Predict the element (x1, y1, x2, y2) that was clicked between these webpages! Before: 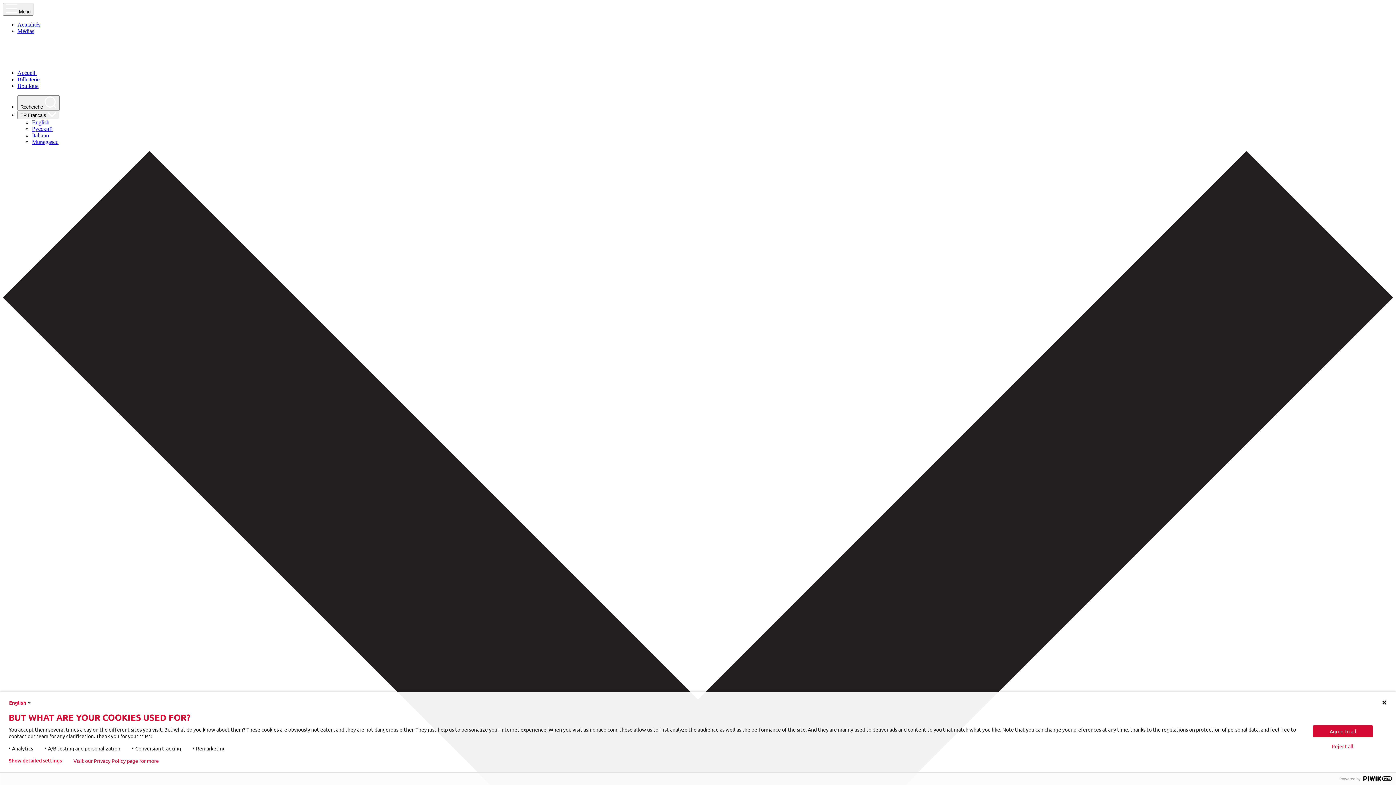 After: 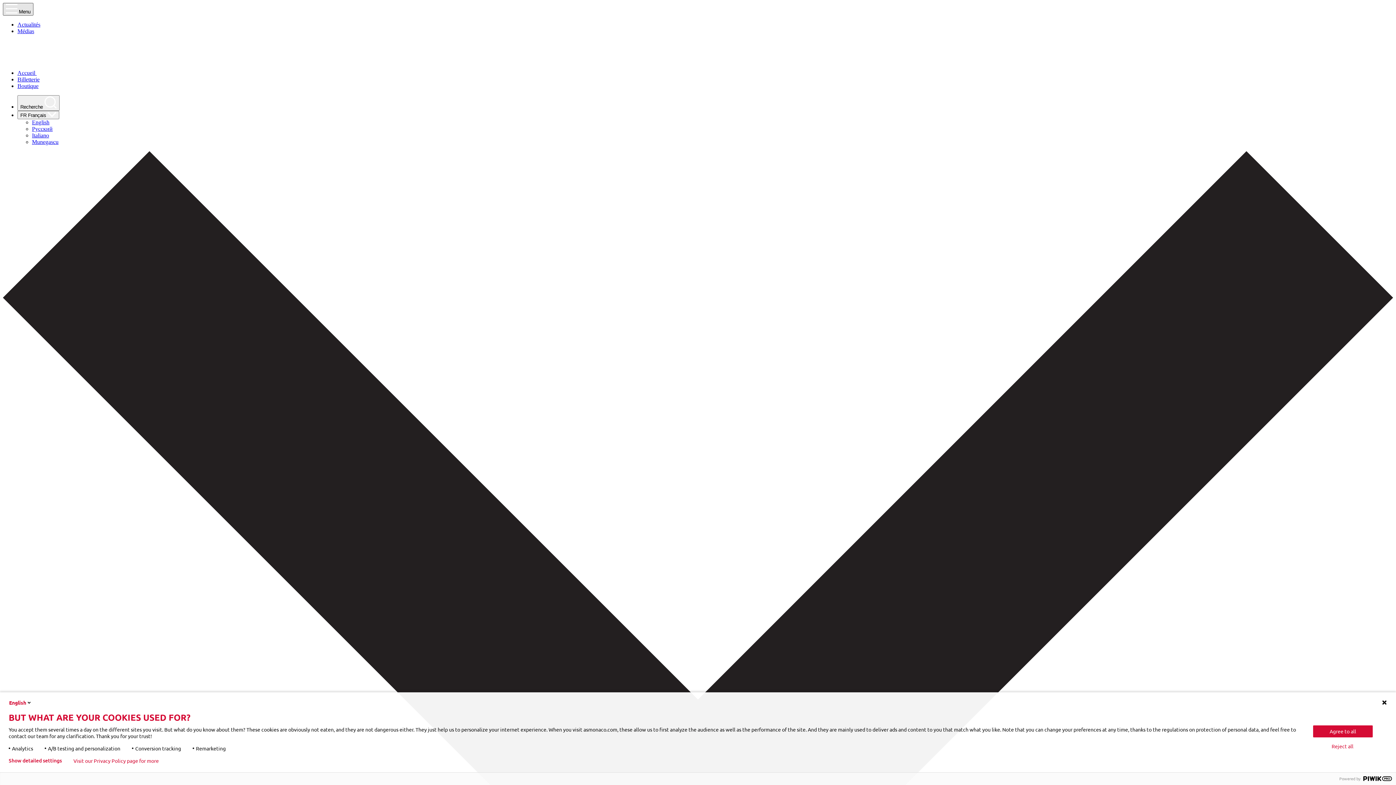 Action: bbox: (2, 2, 33, 15) label:  Menu